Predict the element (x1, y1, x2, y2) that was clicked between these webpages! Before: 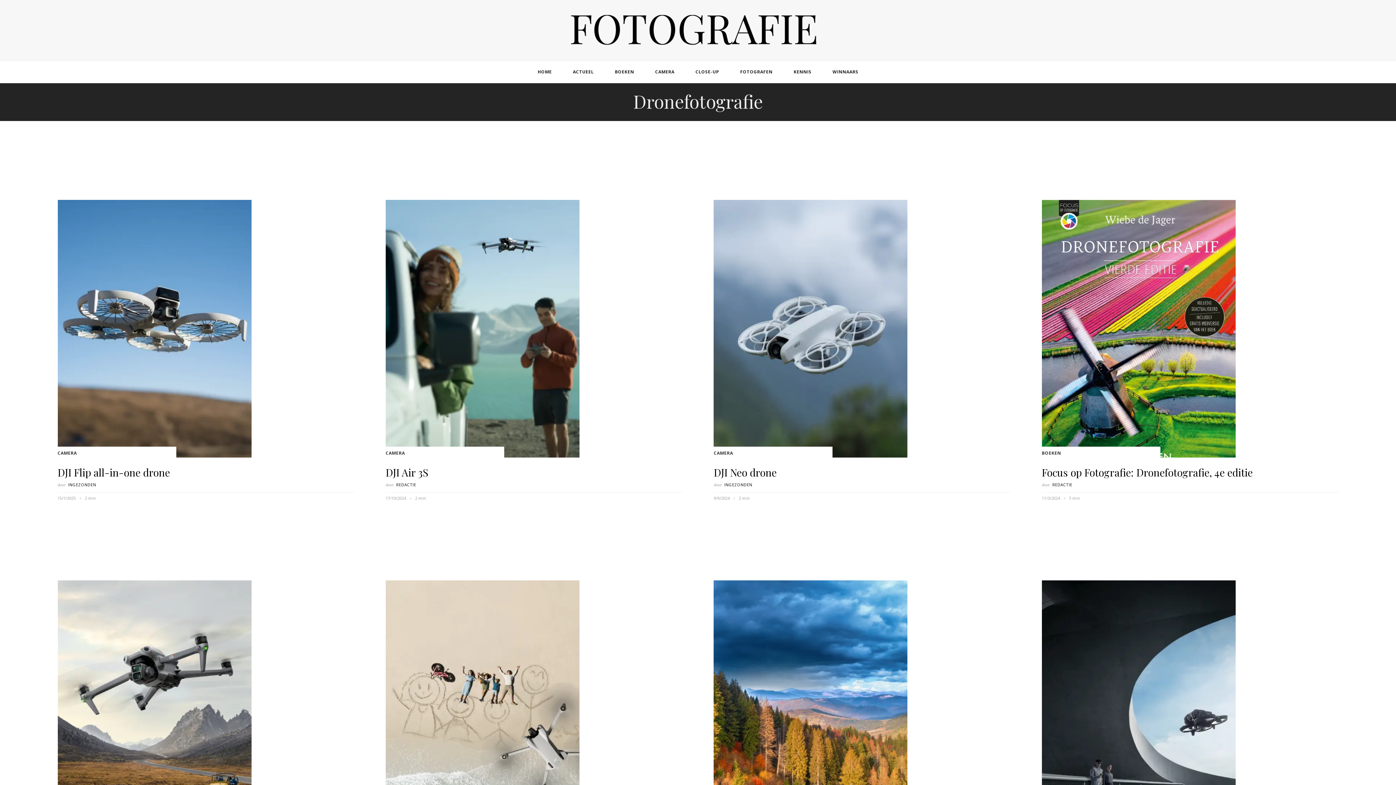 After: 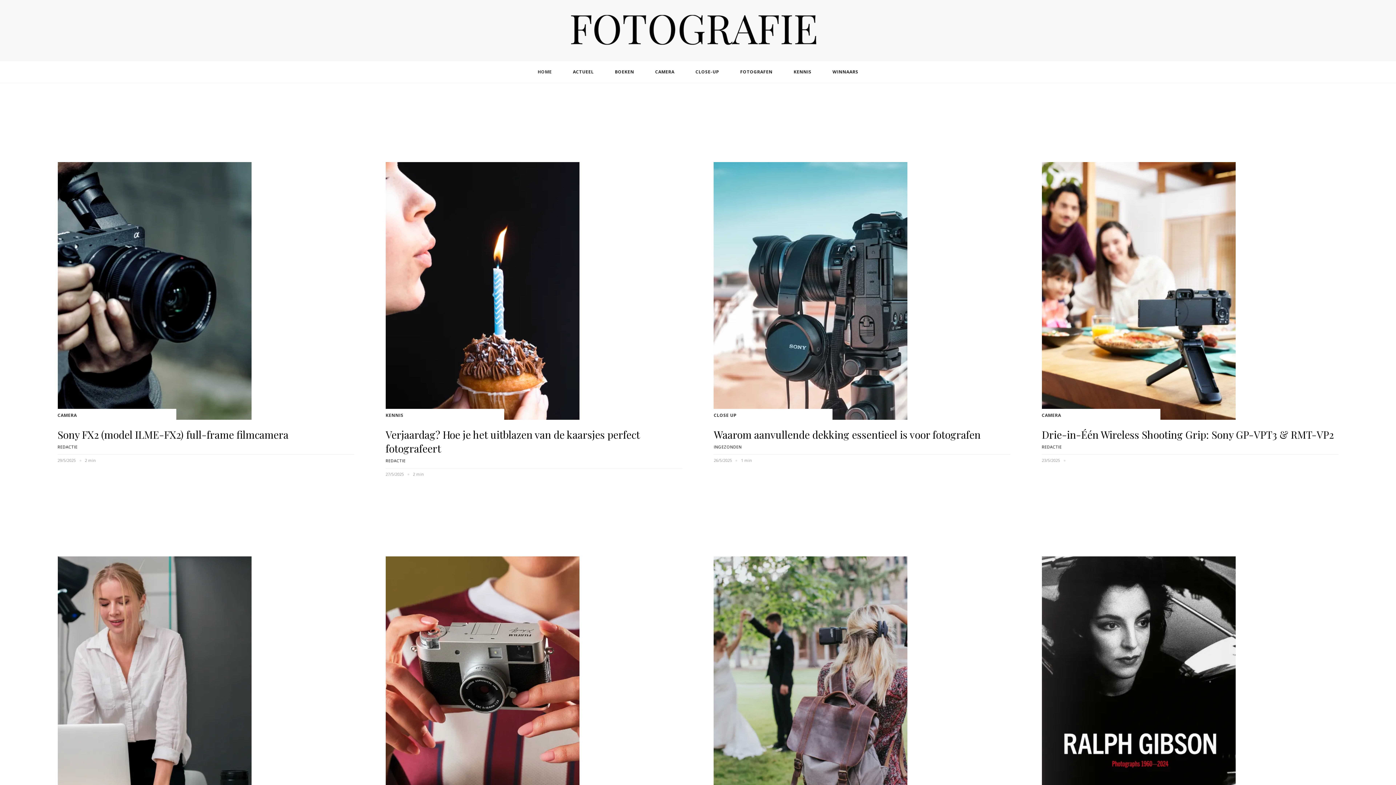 Action: bbox: (570, 7, 825, 53)